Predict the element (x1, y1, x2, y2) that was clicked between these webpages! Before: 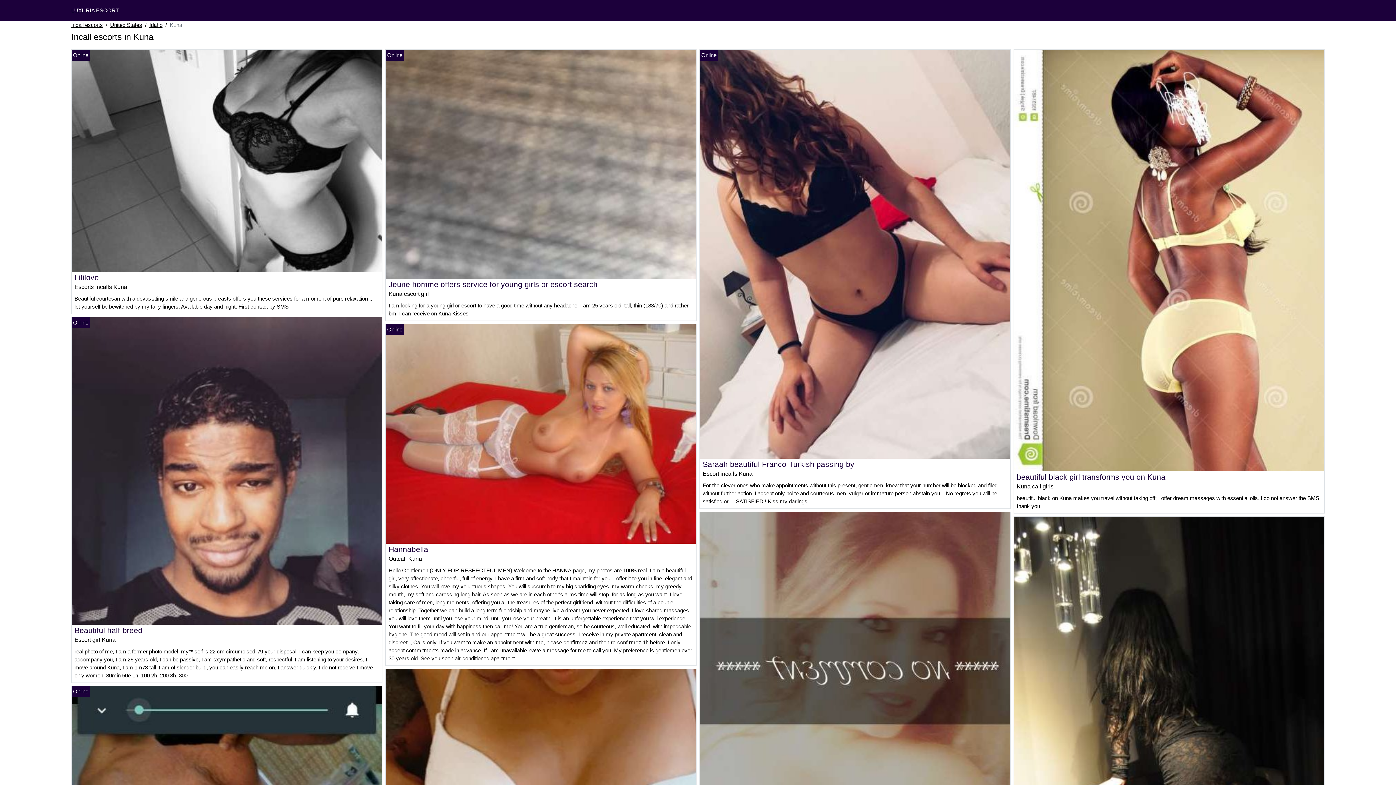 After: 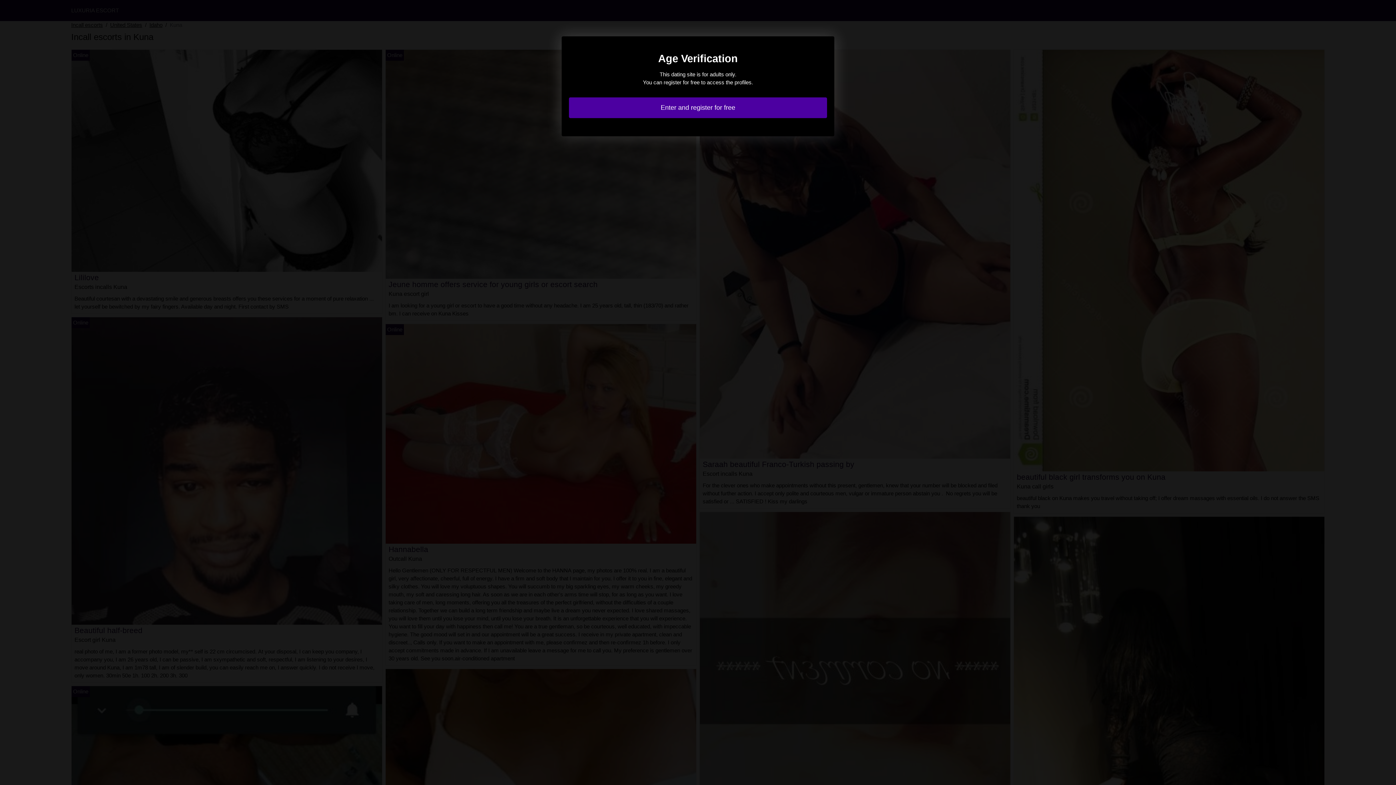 Action: bbox: (74, 626, 142, 635) label: Beautiful half-breed